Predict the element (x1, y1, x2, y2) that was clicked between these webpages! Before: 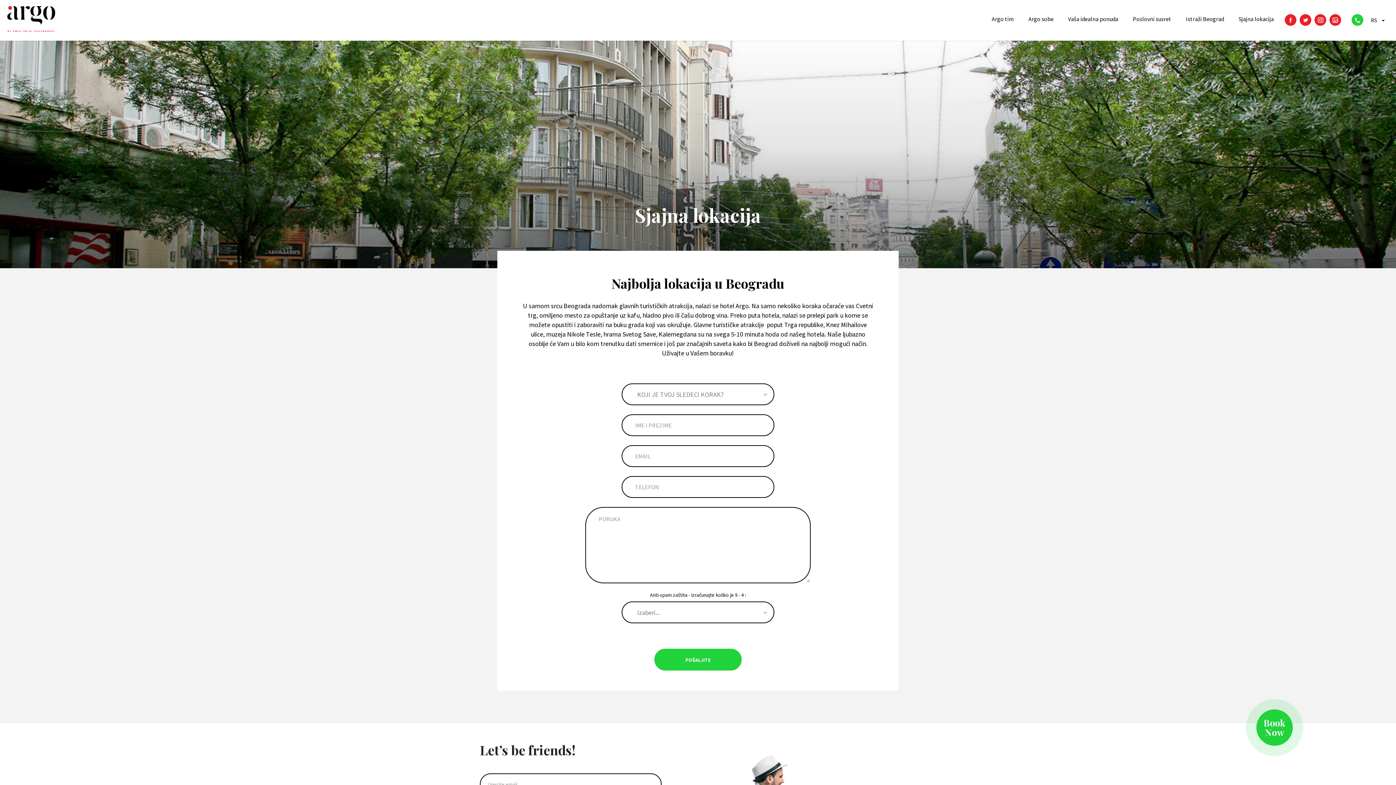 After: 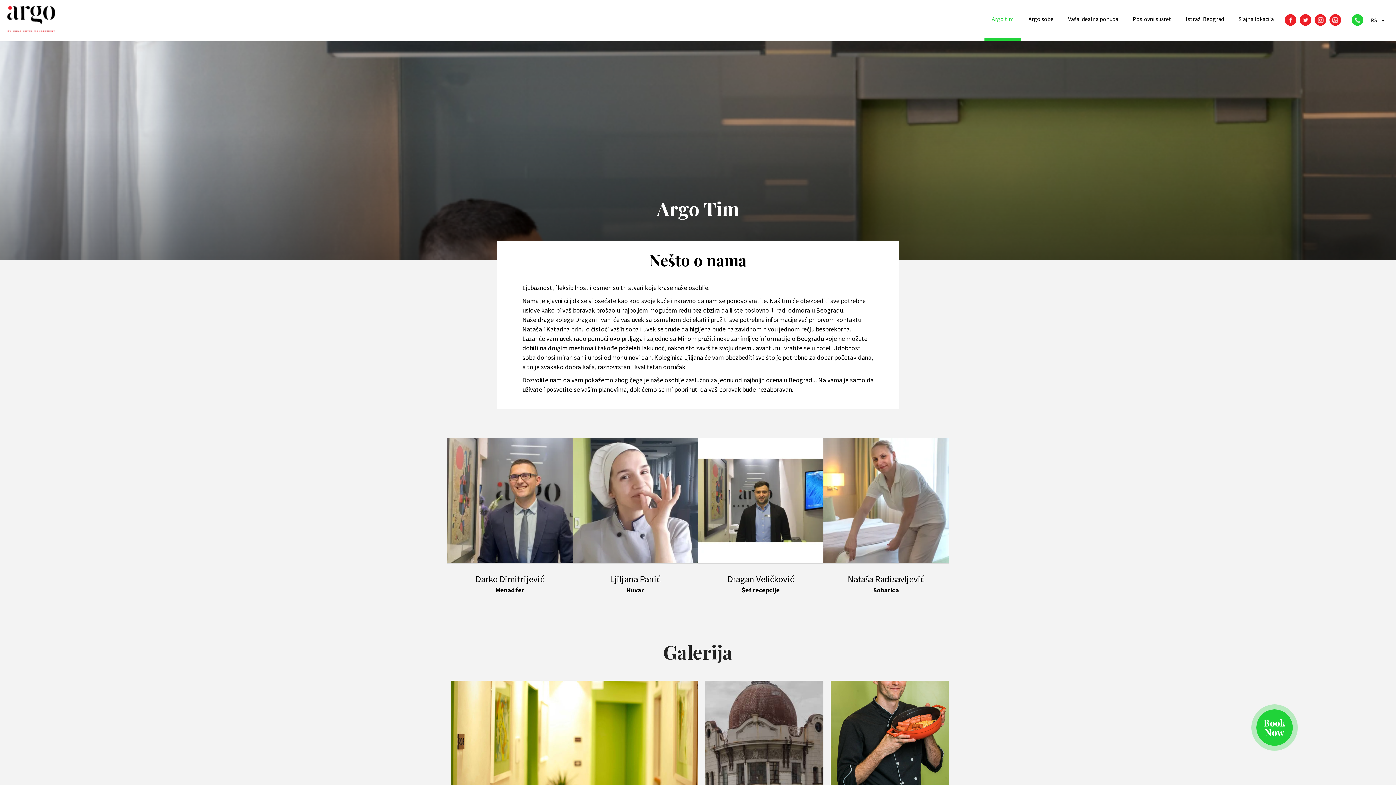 Action: bbox: (984, 0, 1021, 40) label: Argo tim